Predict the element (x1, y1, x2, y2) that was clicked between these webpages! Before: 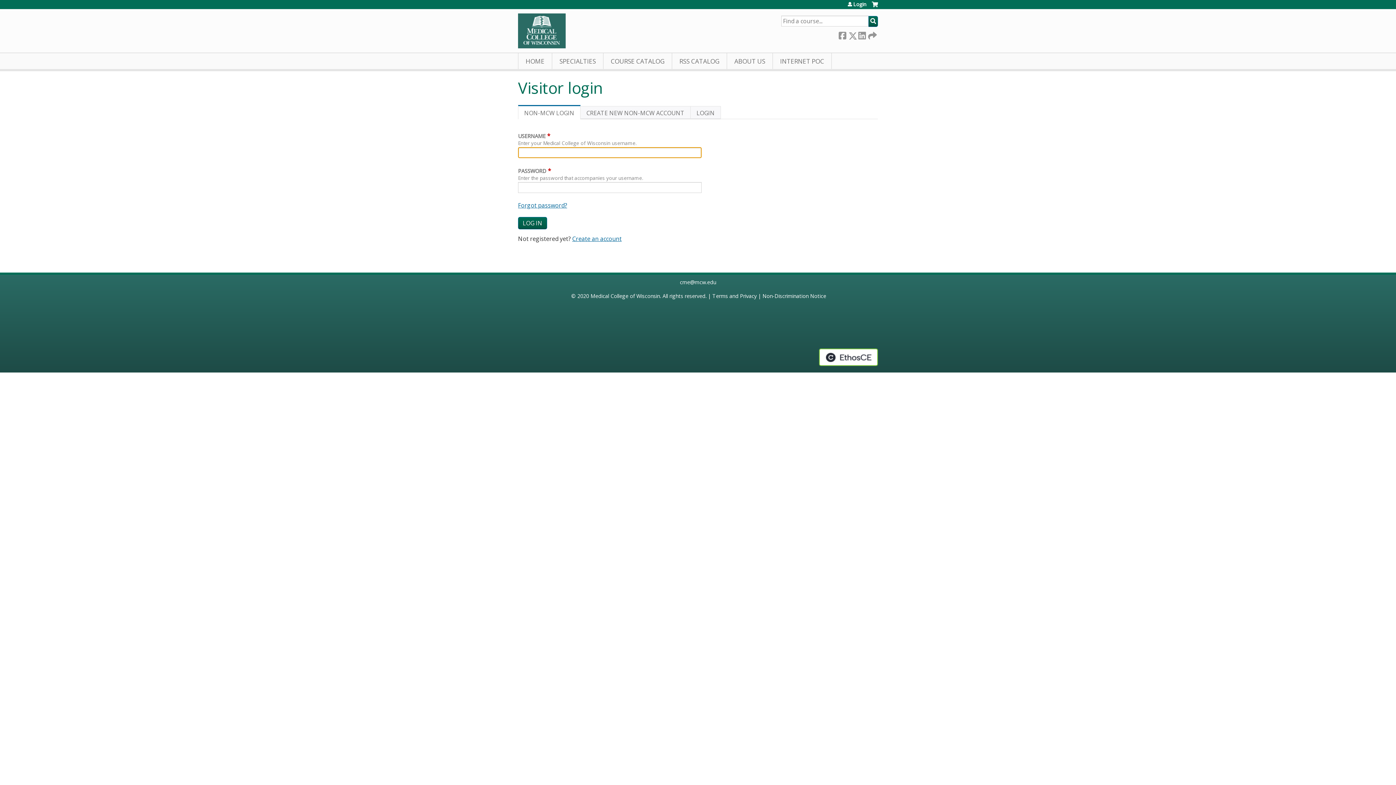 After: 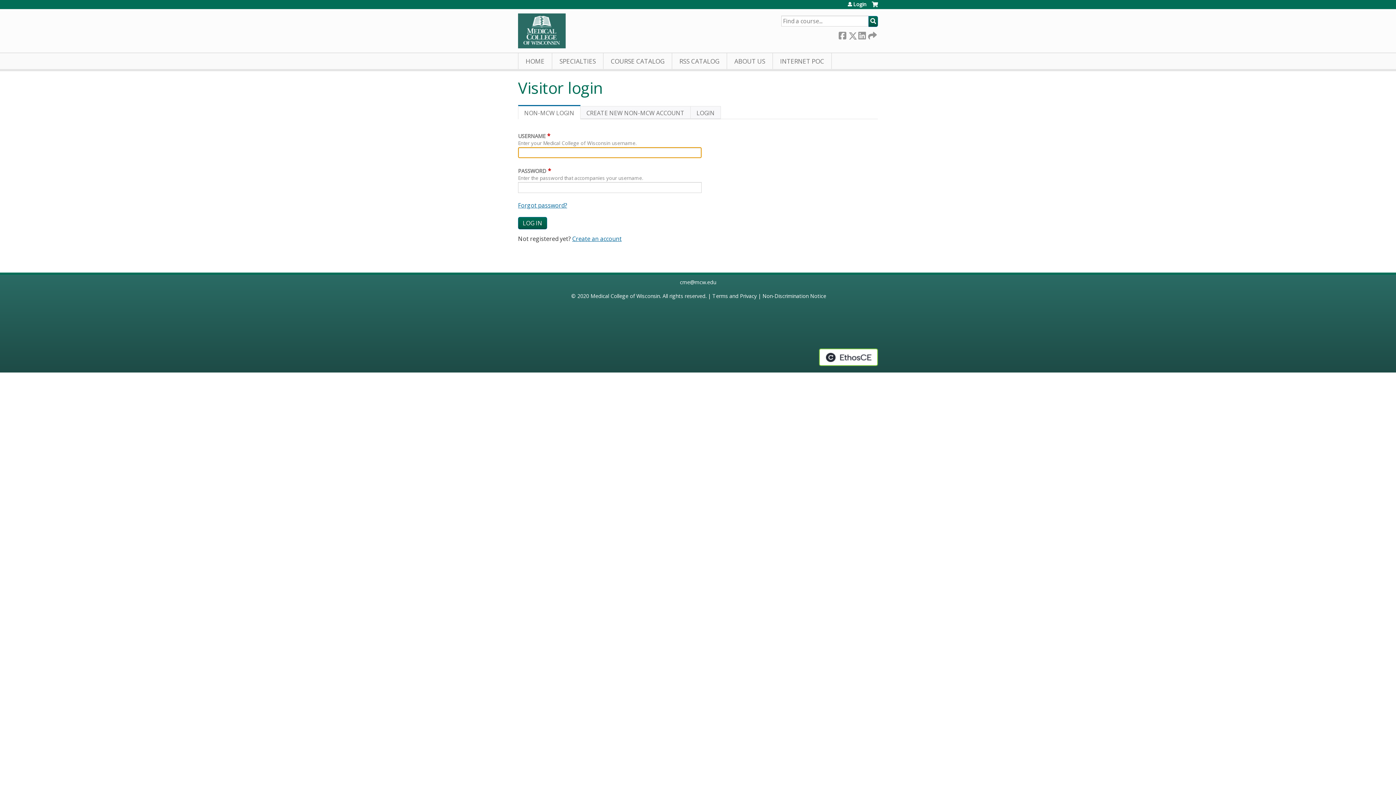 Action: label: NON-MCW LOGIN
(ACTIVE TAB) bbox: (518, 105, 580, 119)